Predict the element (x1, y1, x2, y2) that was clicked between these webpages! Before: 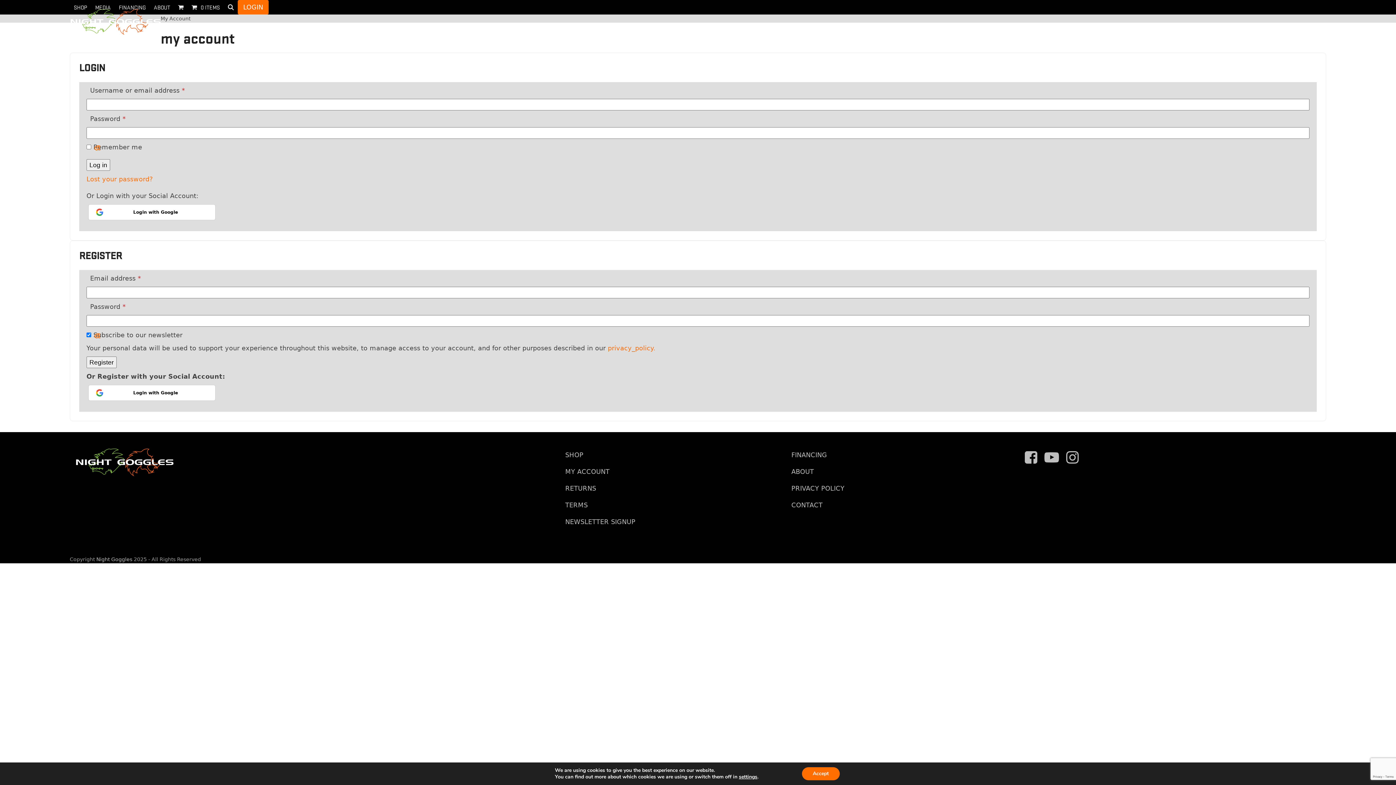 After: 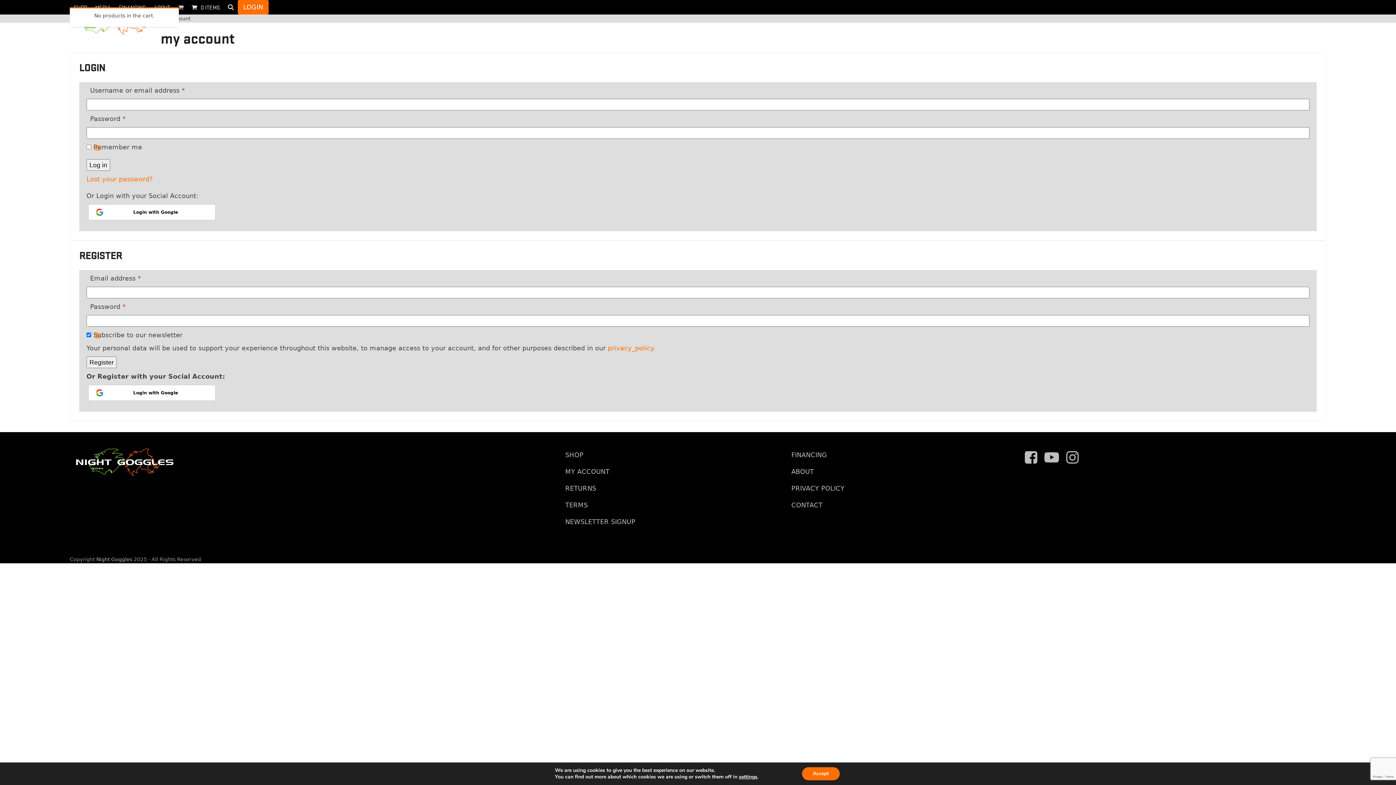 Action: label: Open shopping cart bbox: (174, -1, 187, 16)